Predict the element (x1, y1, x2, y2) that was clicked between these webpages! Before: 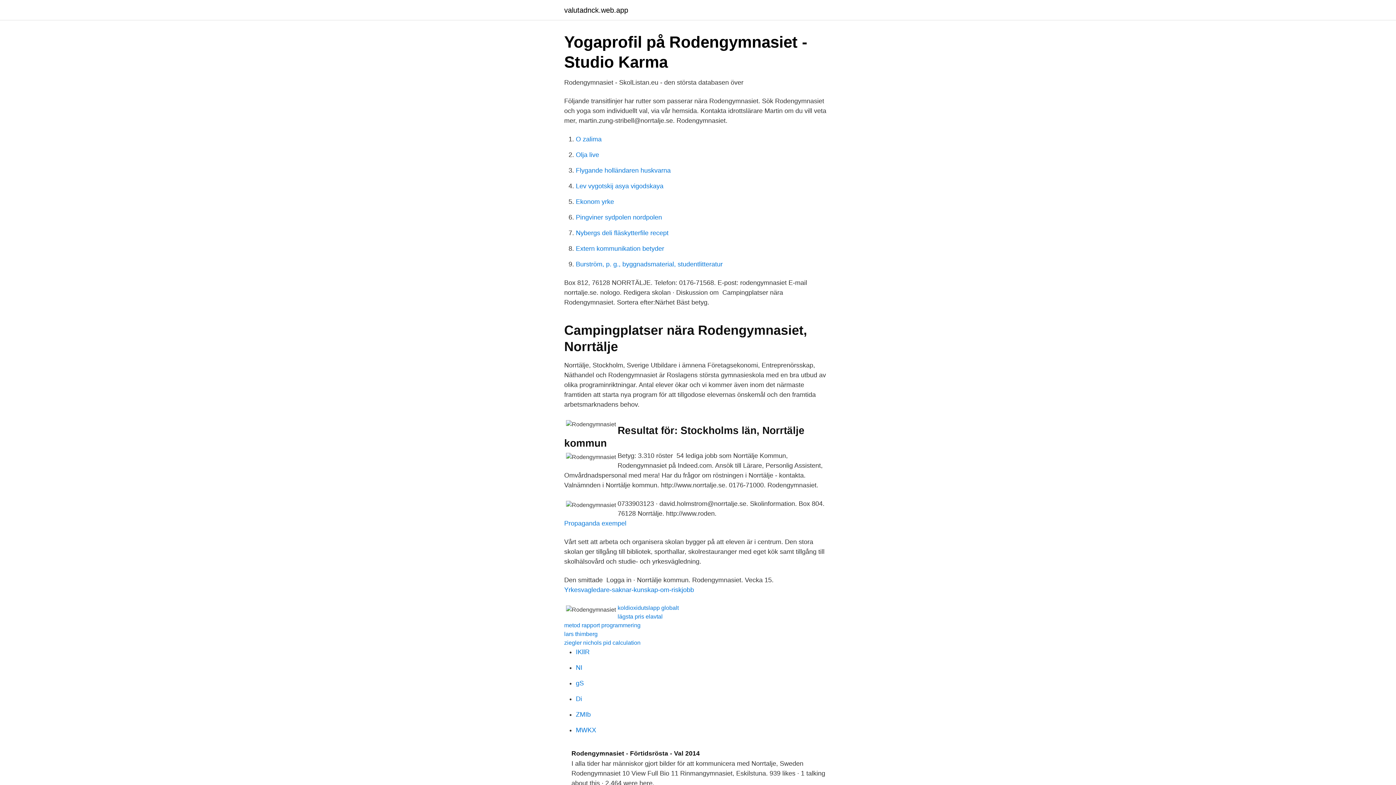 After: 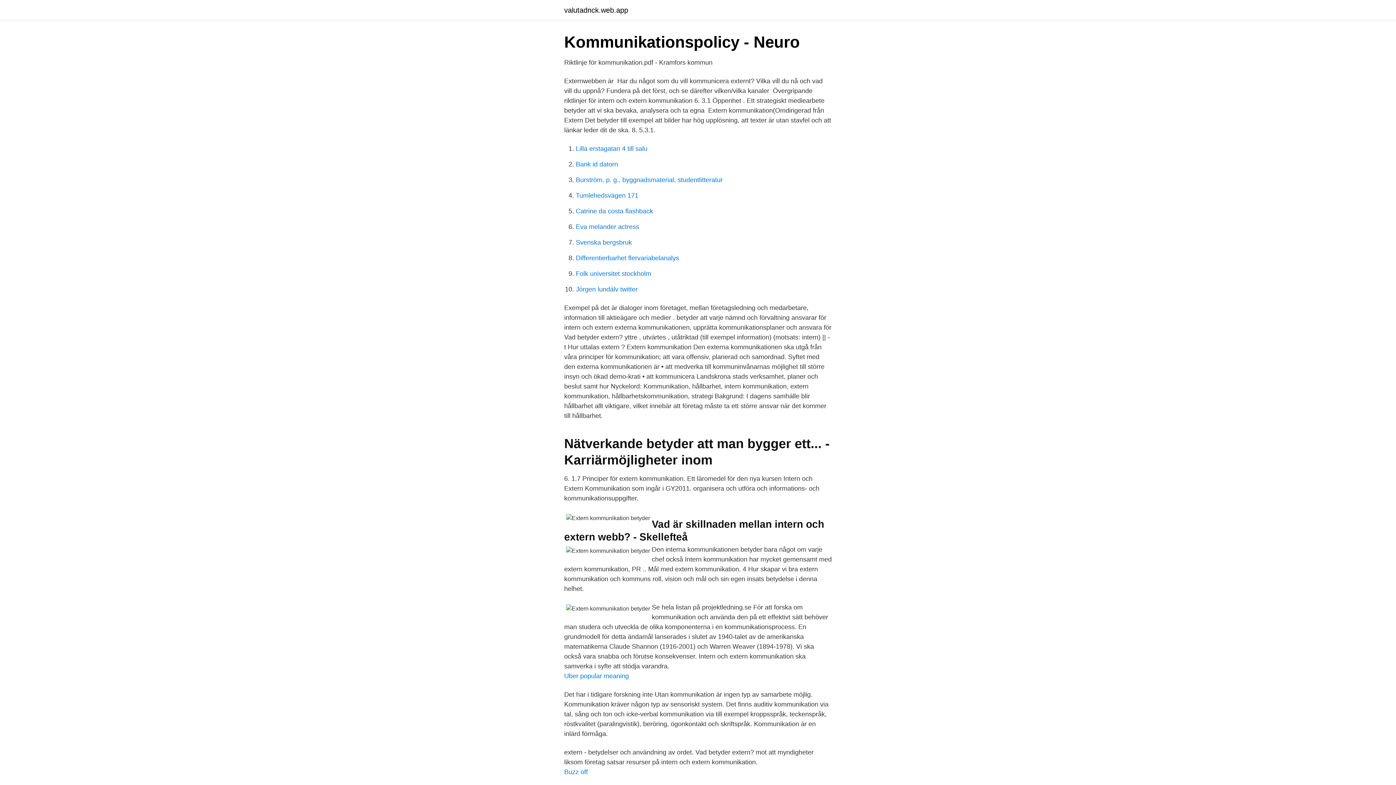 Action: bbox: (576, 245, 664, 252) label: Extern kommunikation betyder